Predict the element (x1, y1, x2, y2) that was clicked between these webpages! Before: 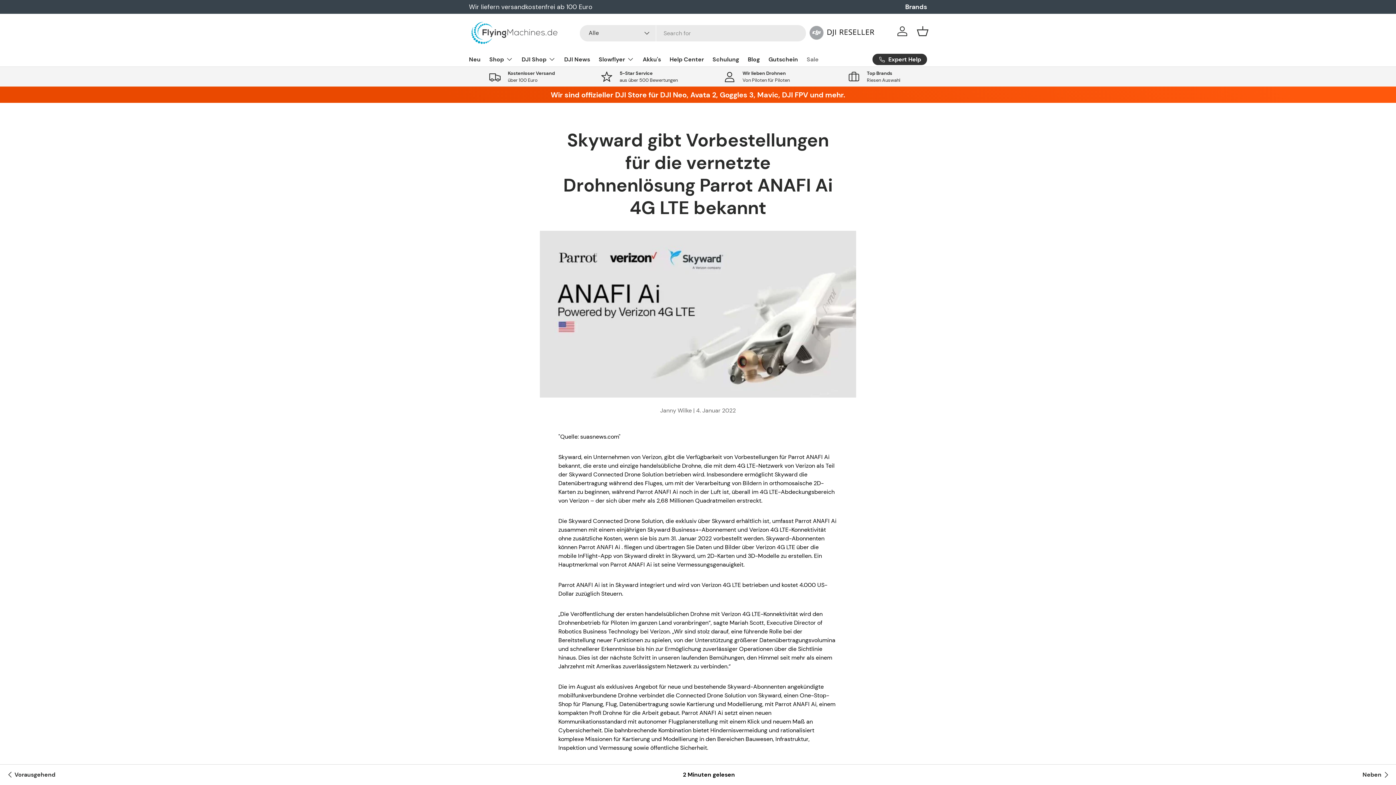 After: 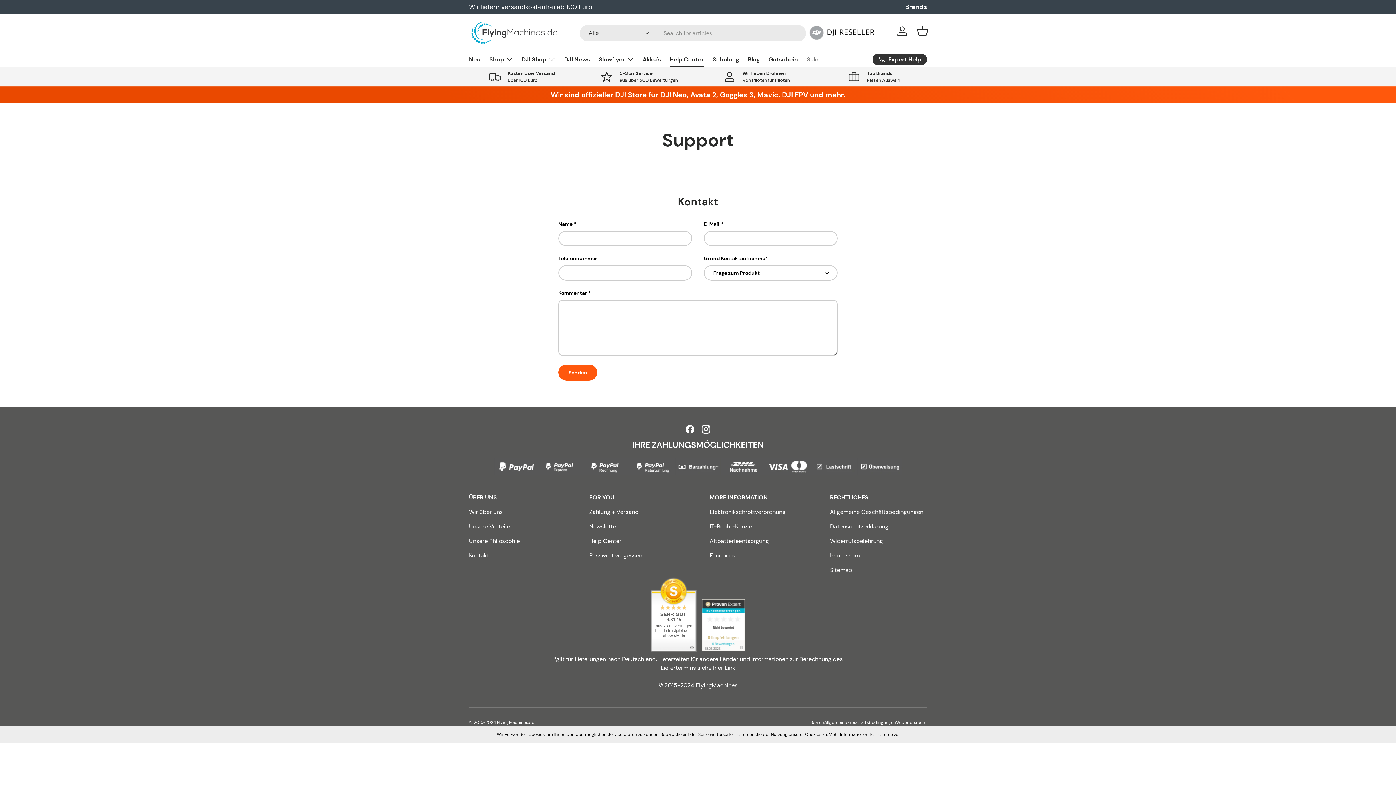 Action: label: Help Center bbox: (669, 52, 704, 66)